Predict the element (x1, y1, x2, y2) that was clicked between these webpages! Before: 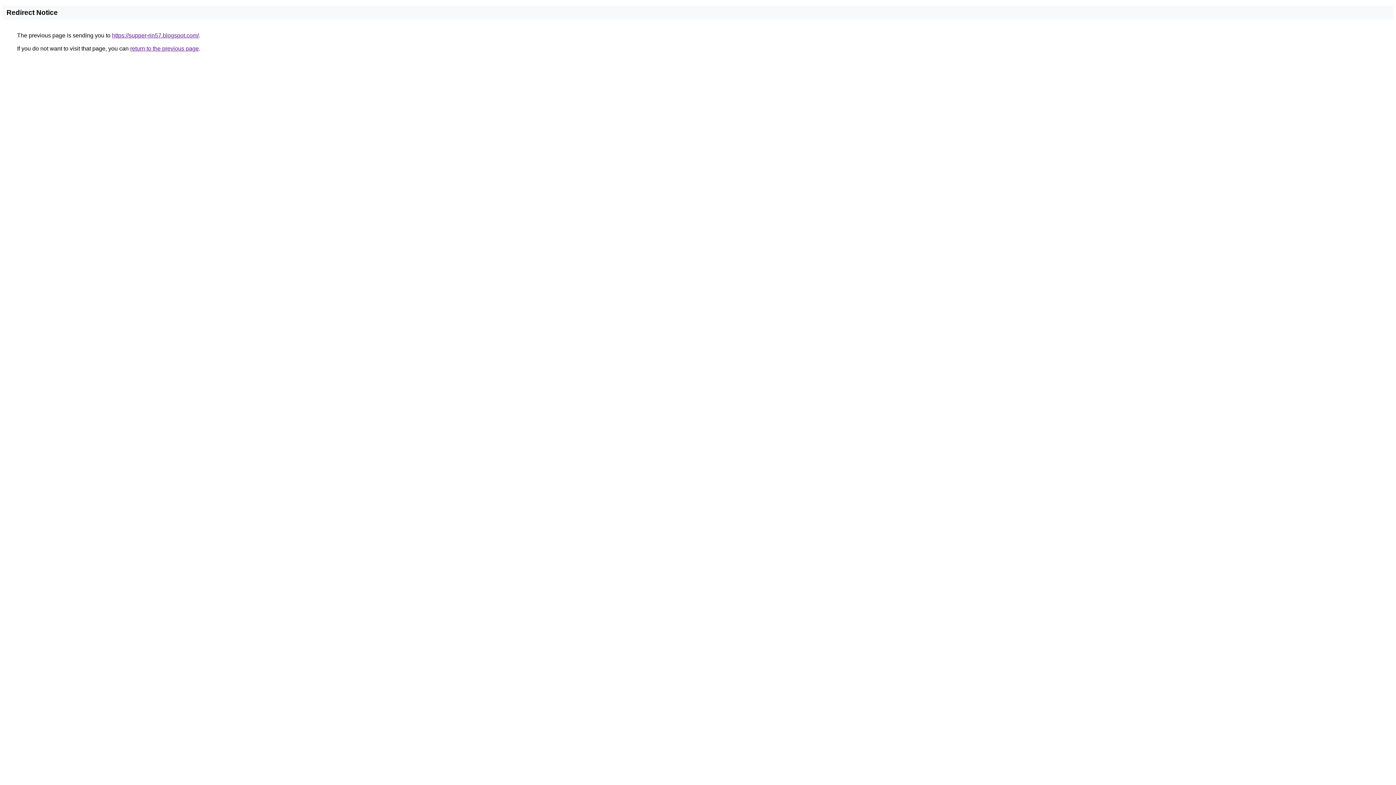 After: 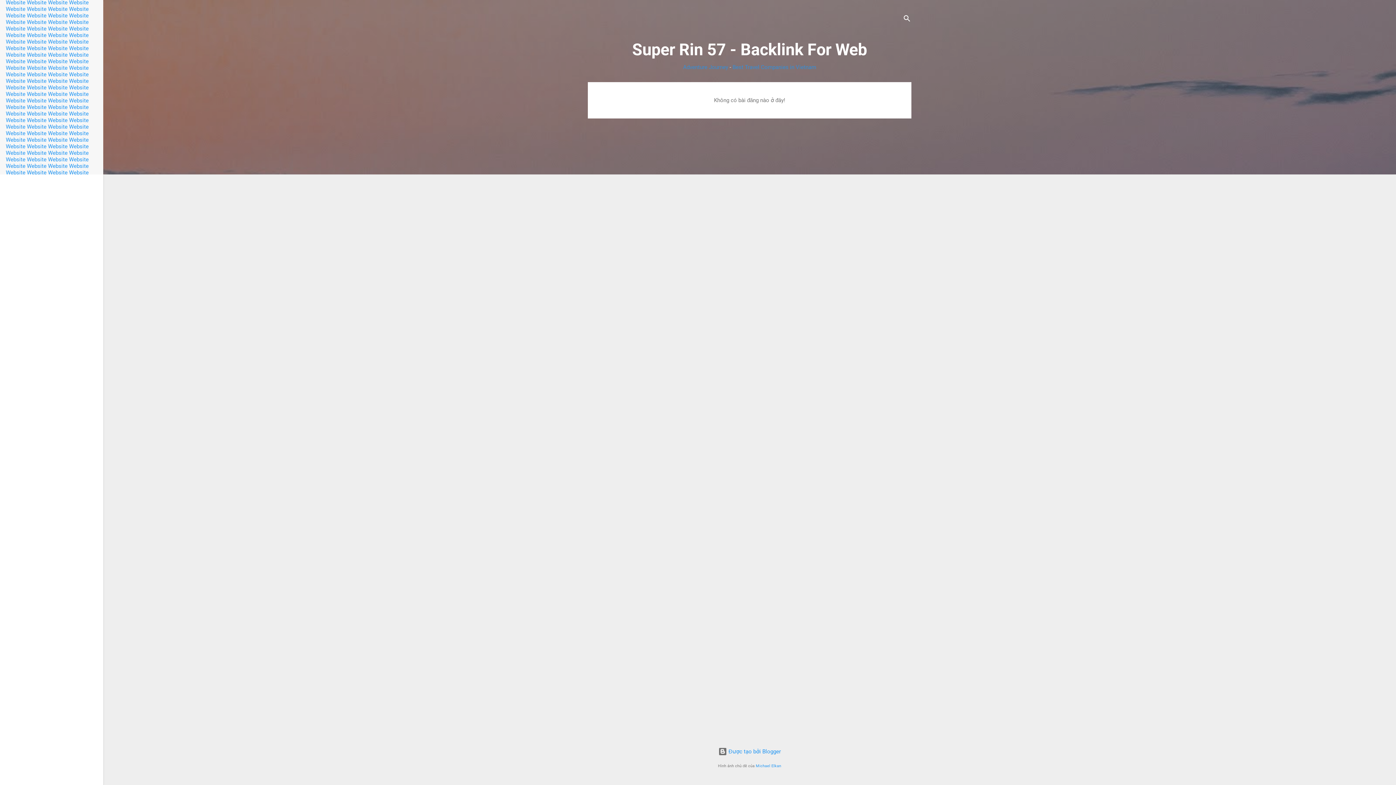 Action: bbox: (112, 32, 198, 38) label: https://supper-rin57.blogspot.com/